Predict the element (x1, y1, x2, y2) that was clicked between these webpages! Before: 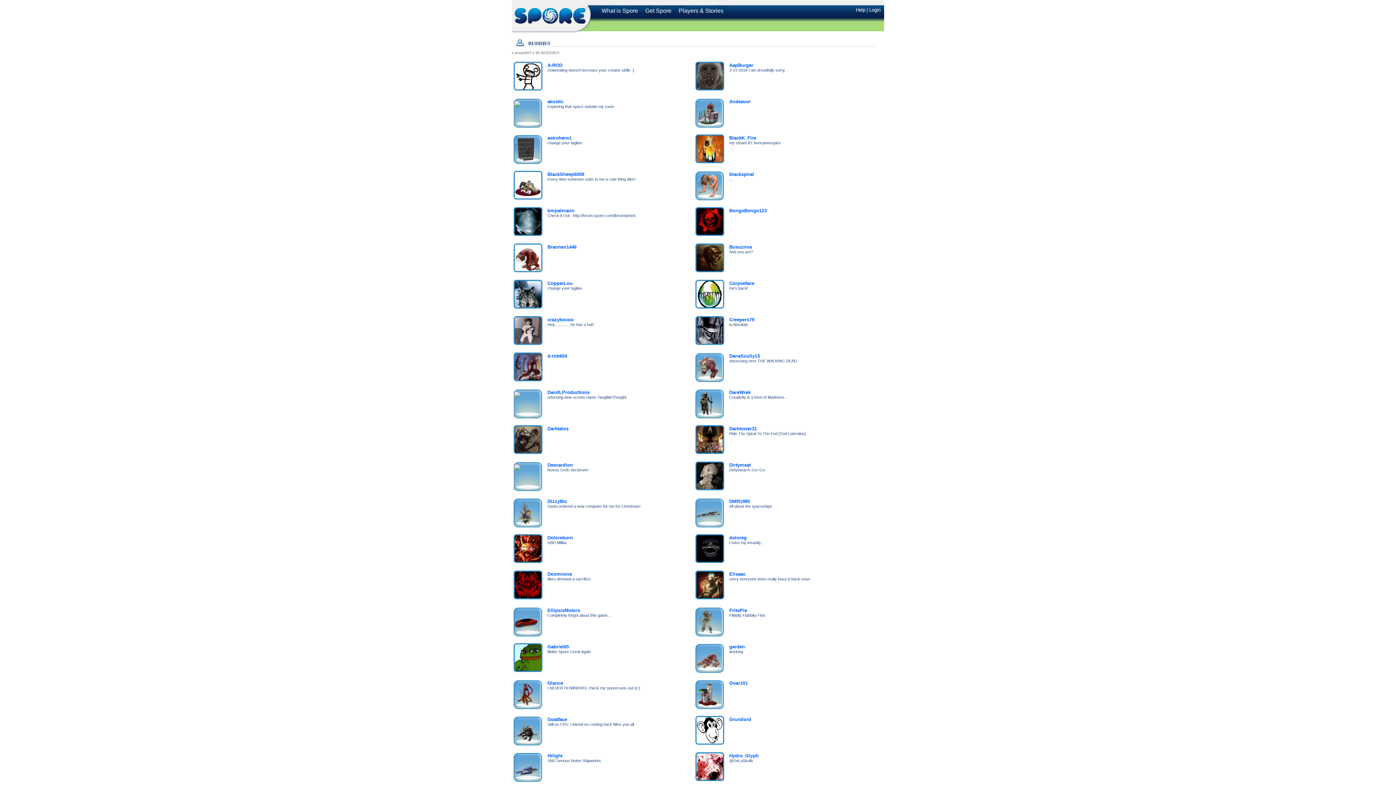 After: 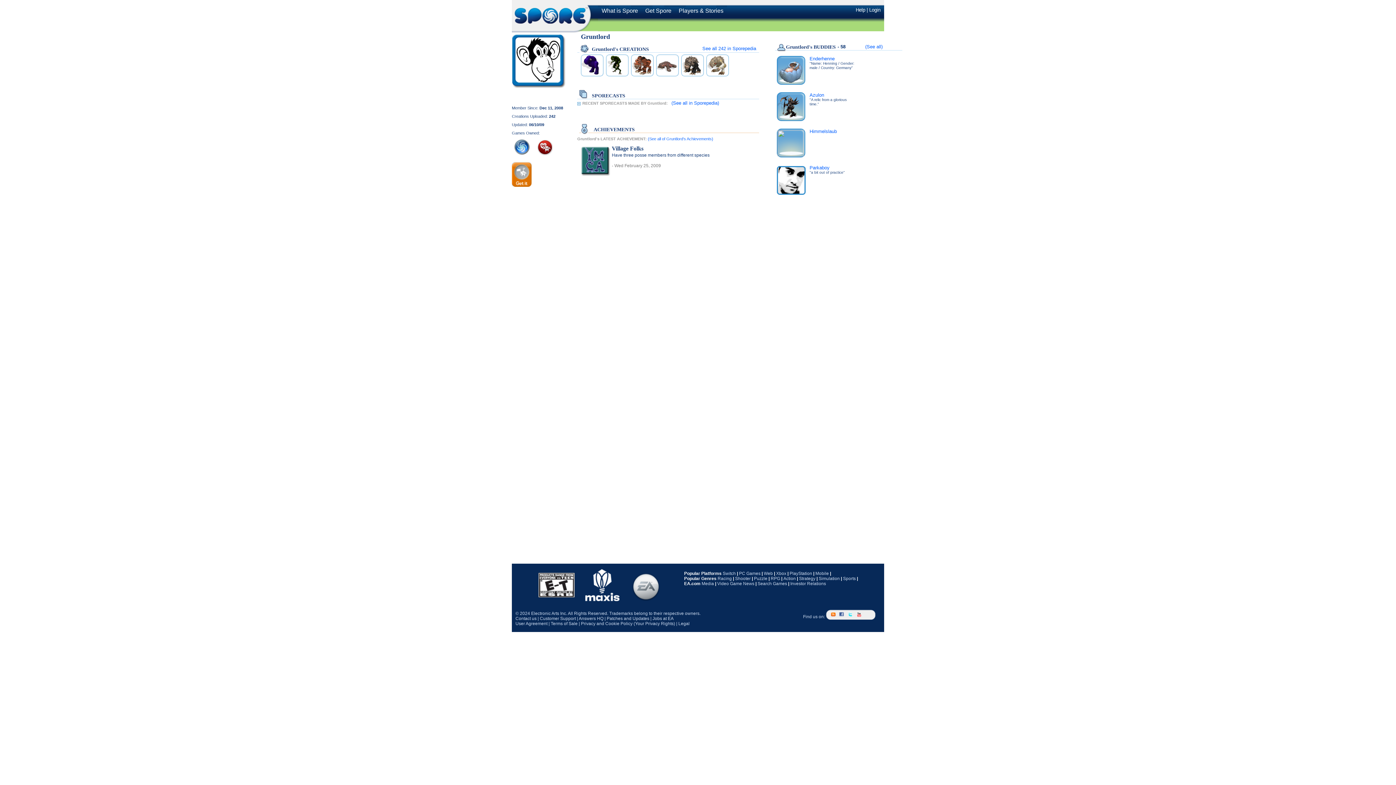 Action: bbox: (695, 716, 724, 746)